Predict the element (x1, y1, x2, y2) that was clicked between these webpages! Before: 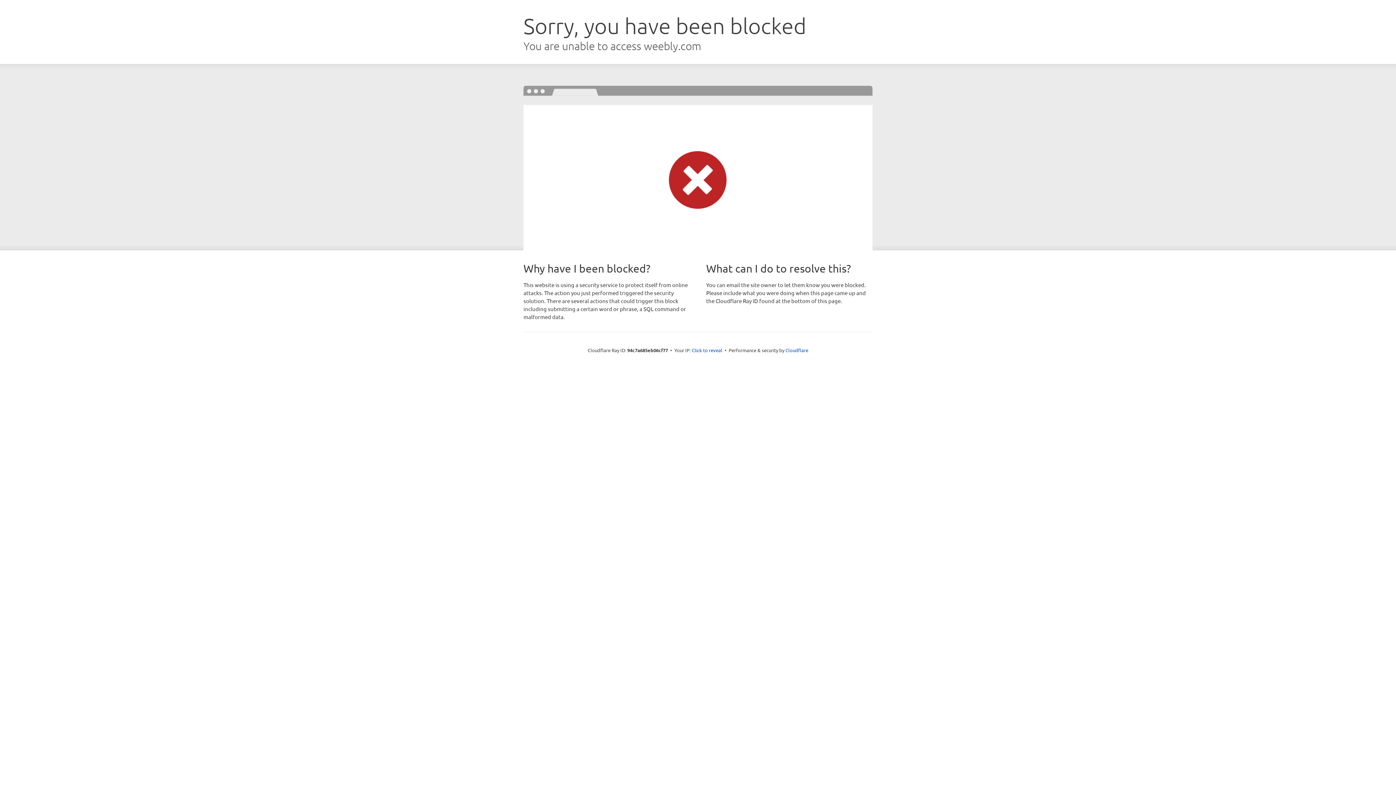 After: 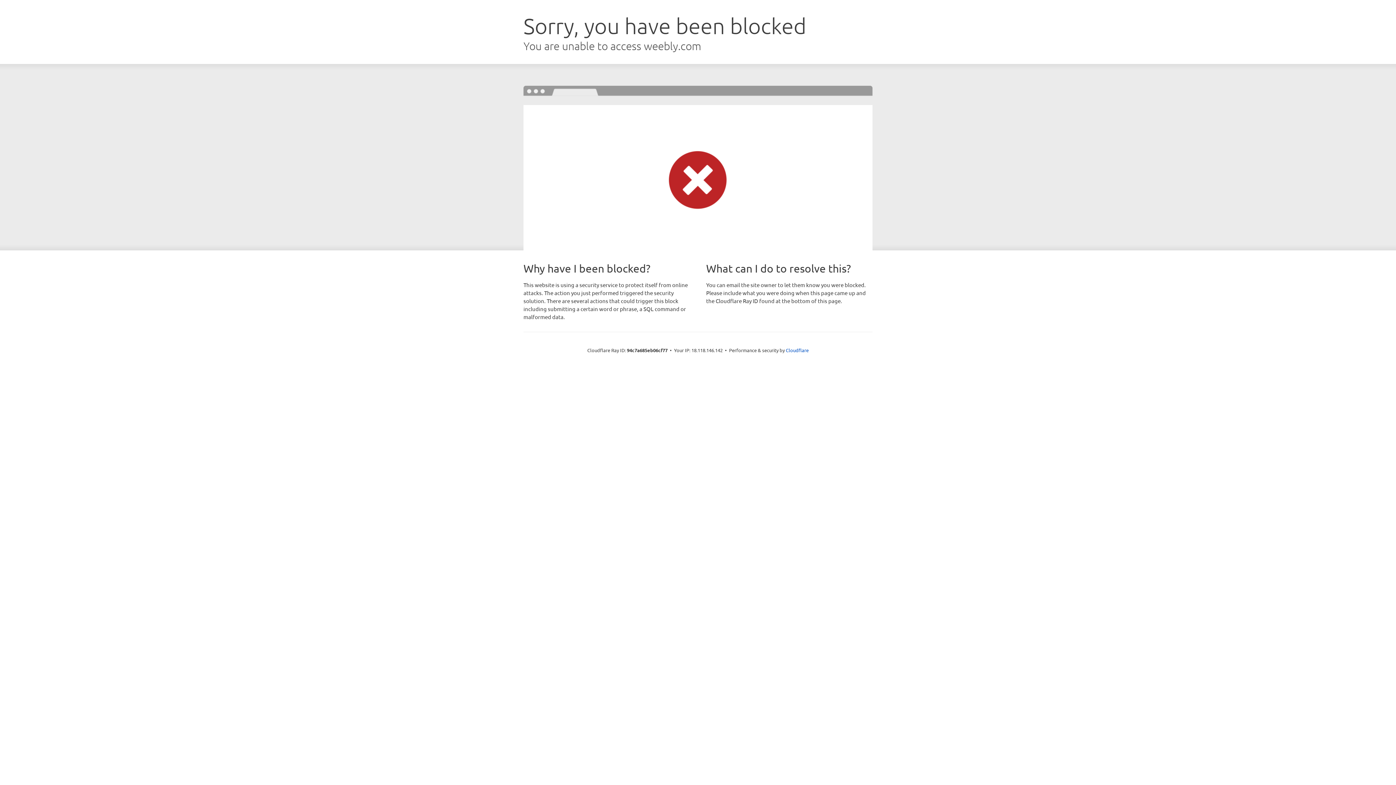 Action: label: Click to reveal bbox: (692, 346, 722, 353)